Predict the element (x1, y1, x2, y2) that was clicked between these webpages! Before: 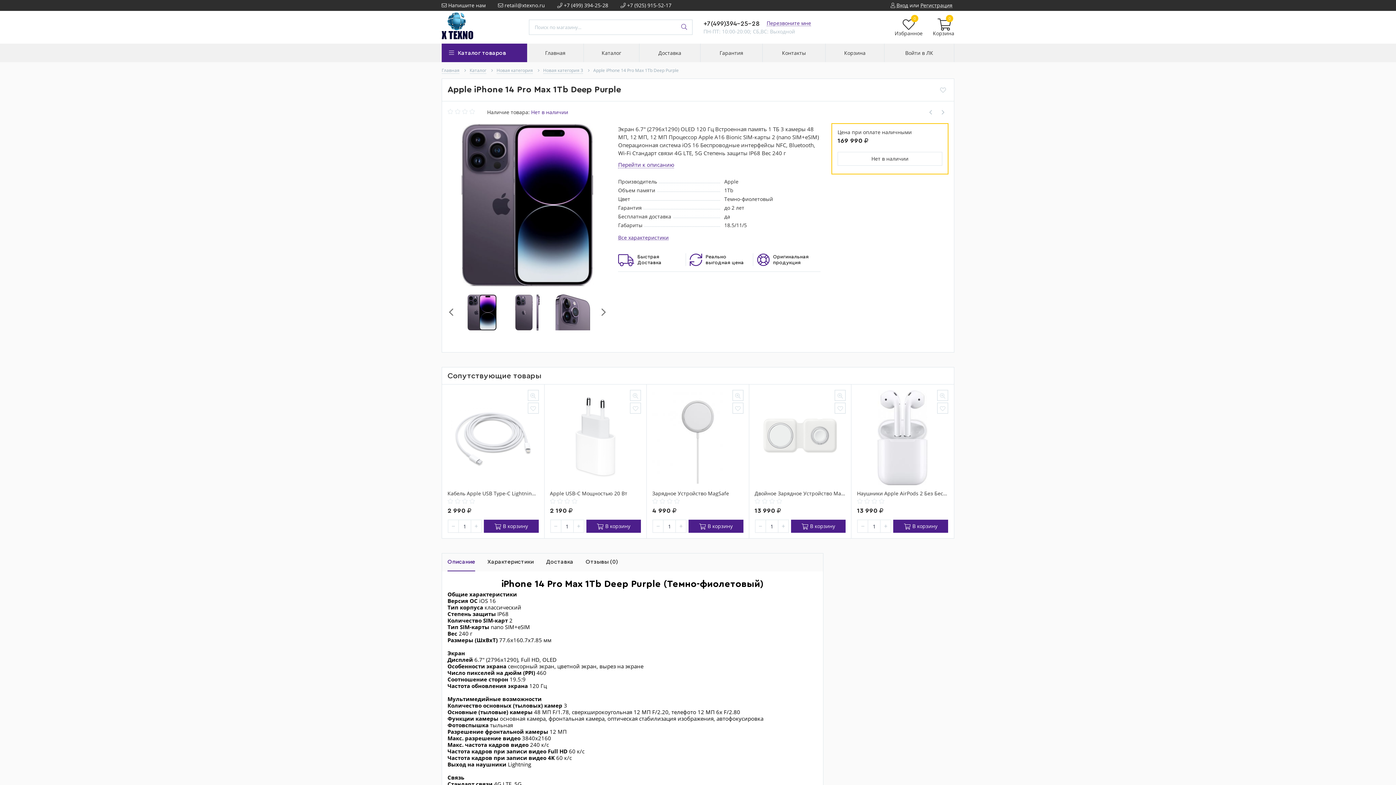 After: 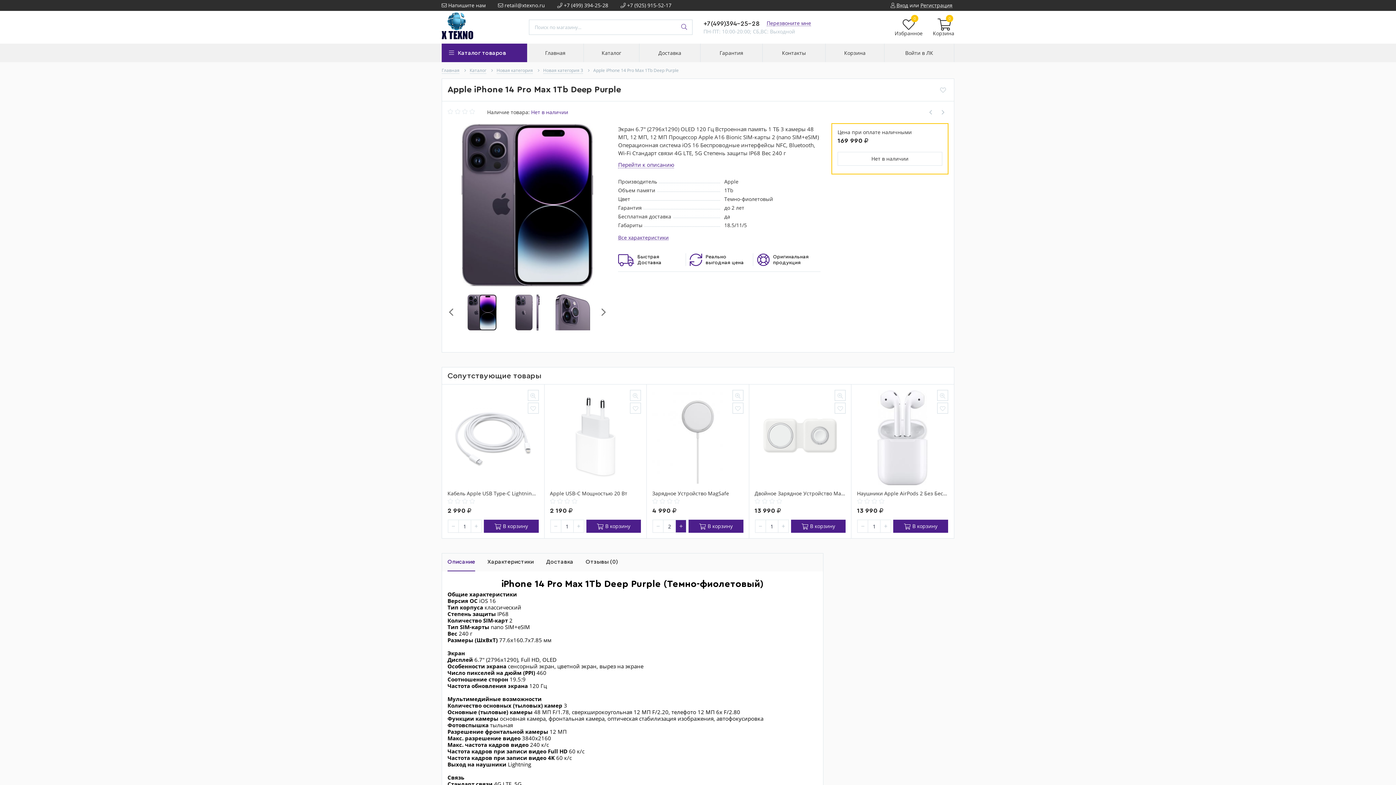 Action: bbox: (675, 520, 686, 533)